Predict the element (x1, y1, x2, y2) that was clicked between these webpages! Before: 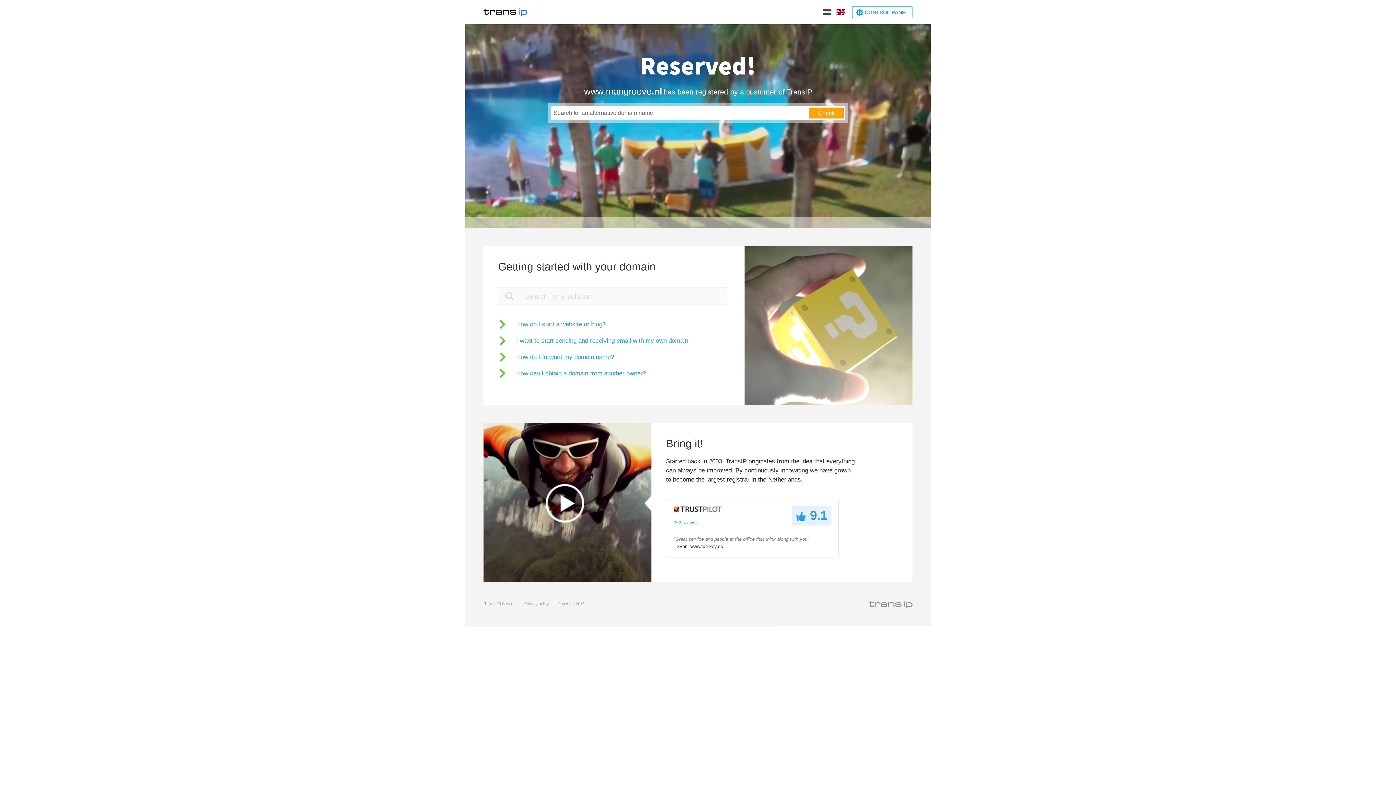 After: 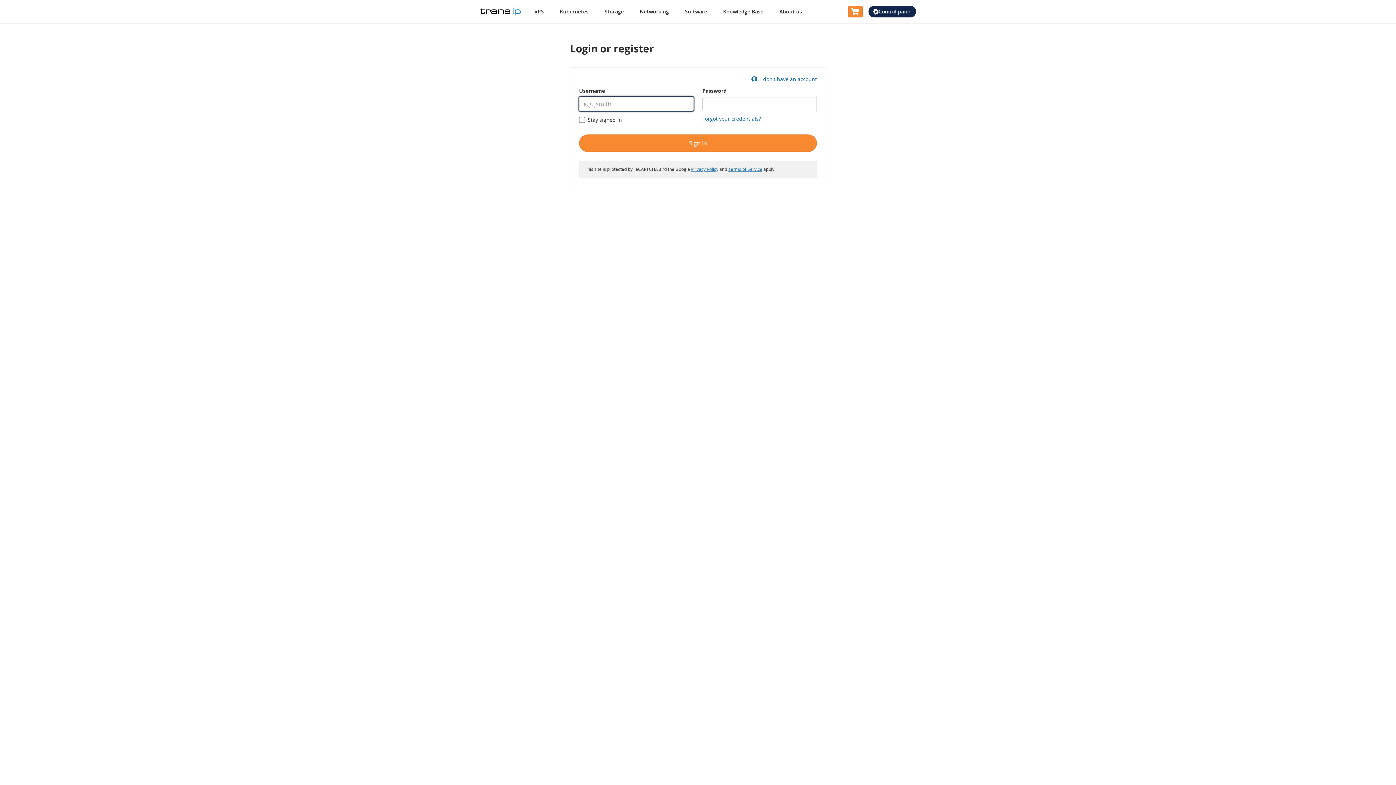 Action: bbox: (852, 6, 912, 18) label:  CONTROL PANEL